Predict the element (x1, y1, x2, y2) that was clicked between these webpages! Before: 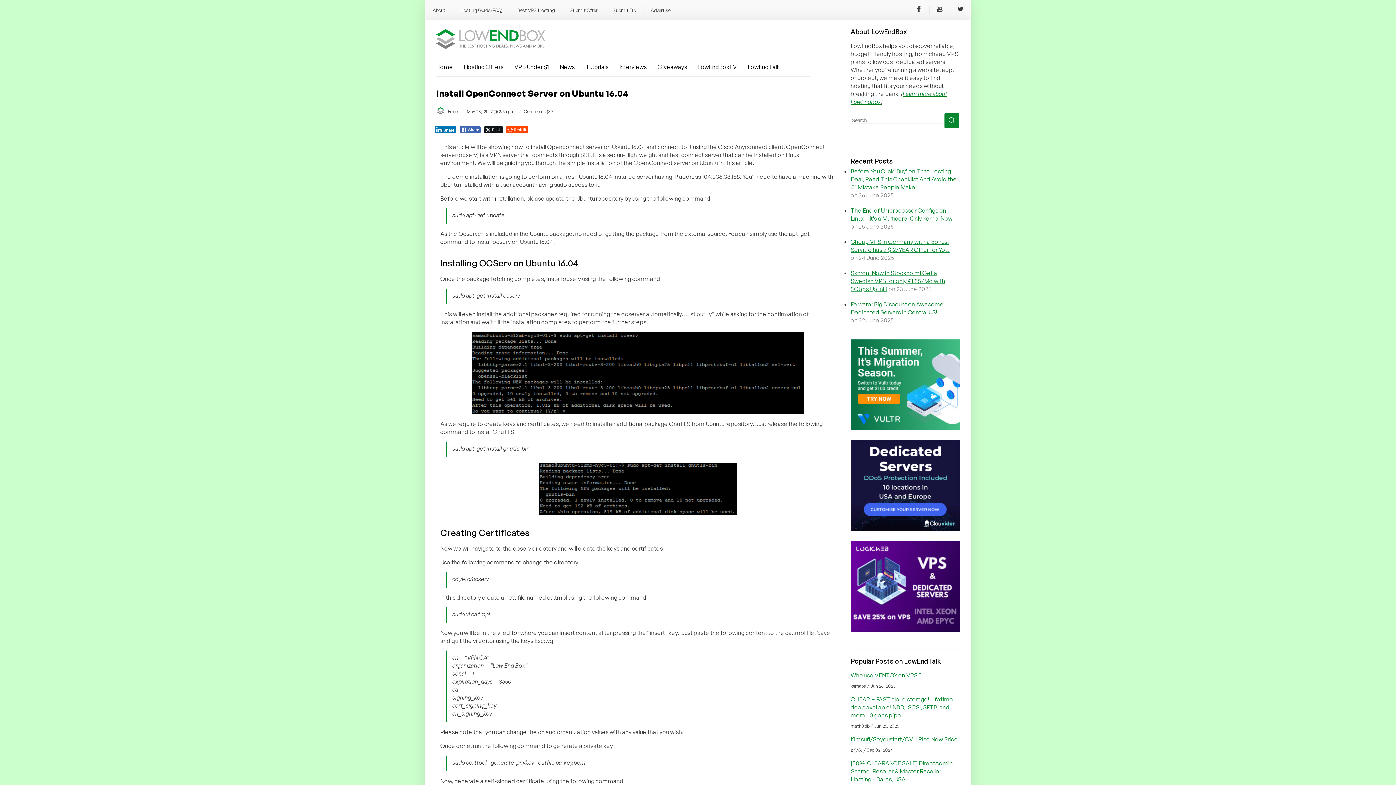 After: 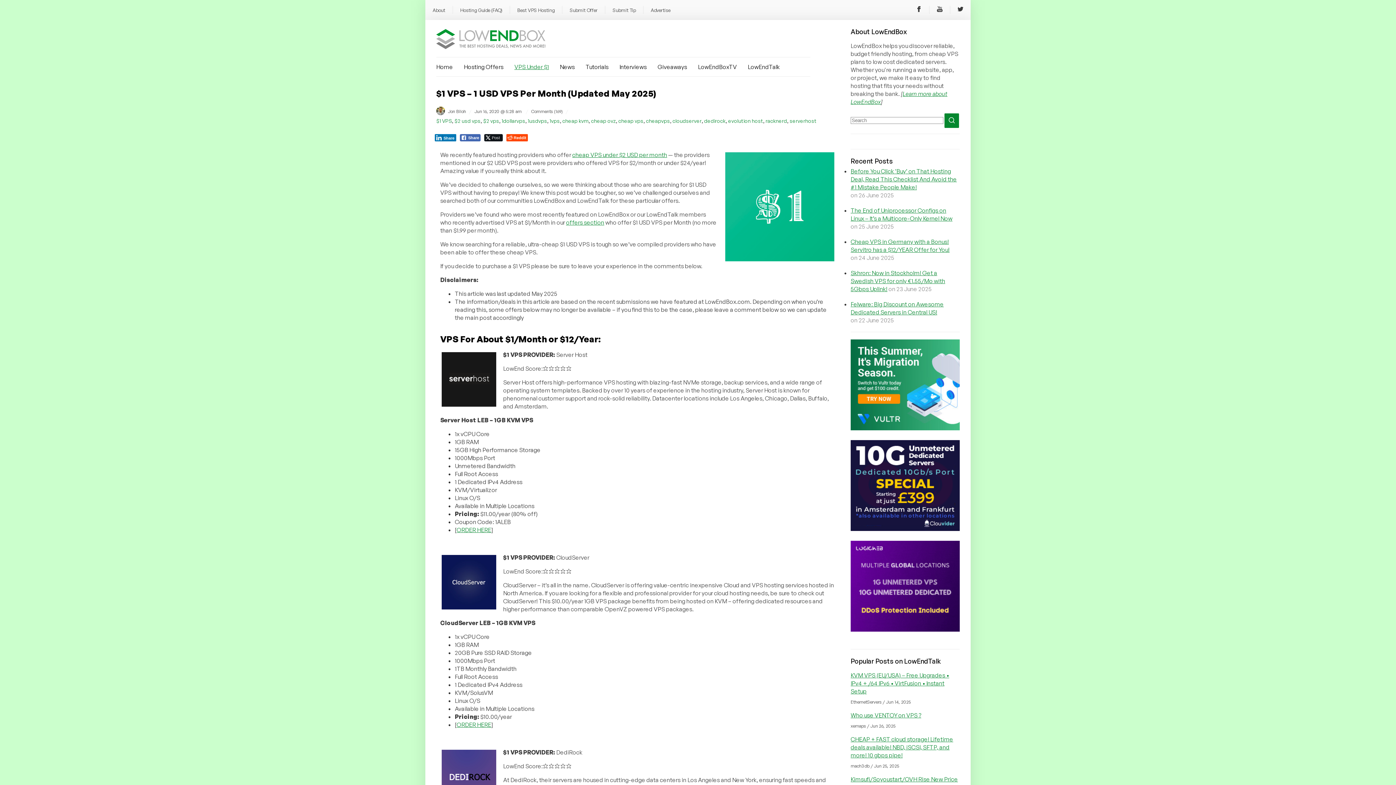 Action: bbox: (514, 63, 549, 70) label: VPS Under $1